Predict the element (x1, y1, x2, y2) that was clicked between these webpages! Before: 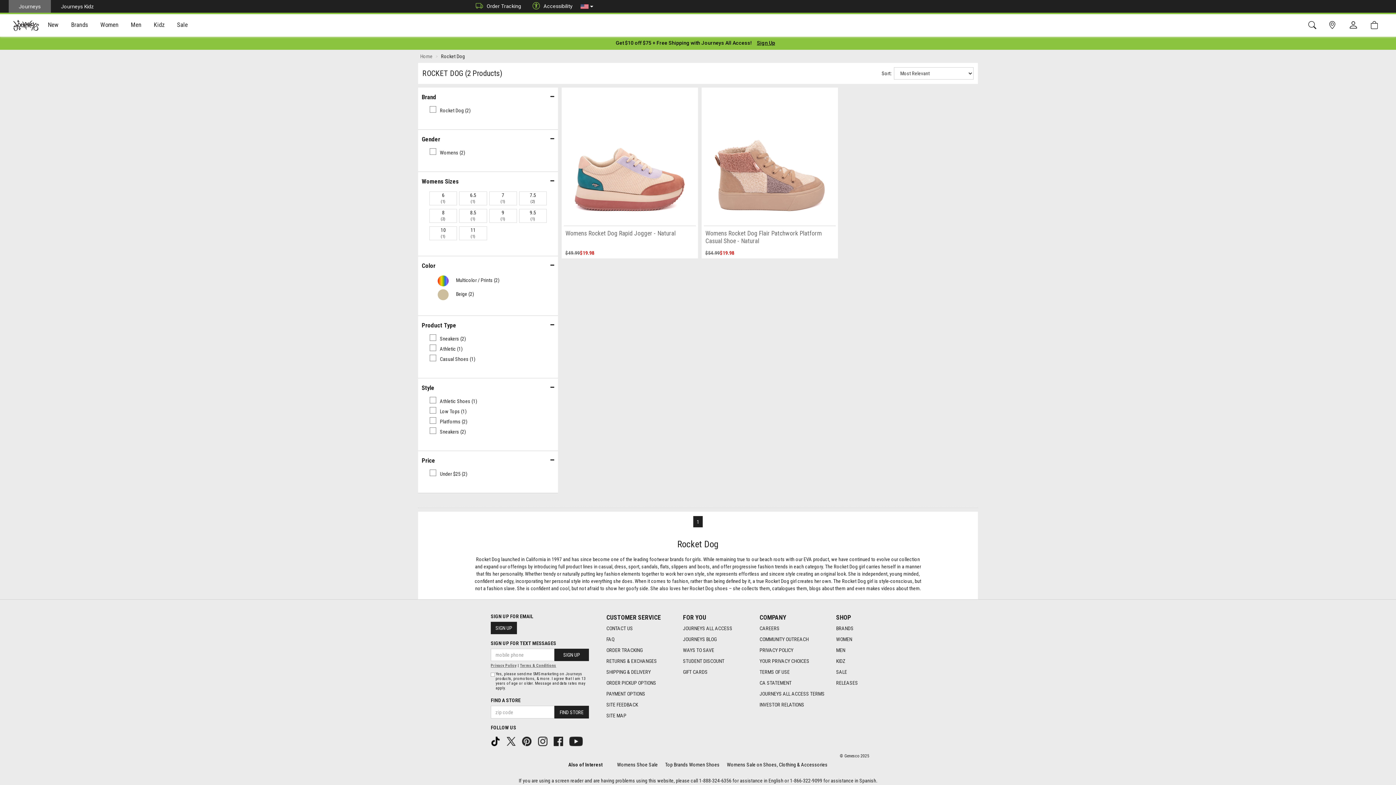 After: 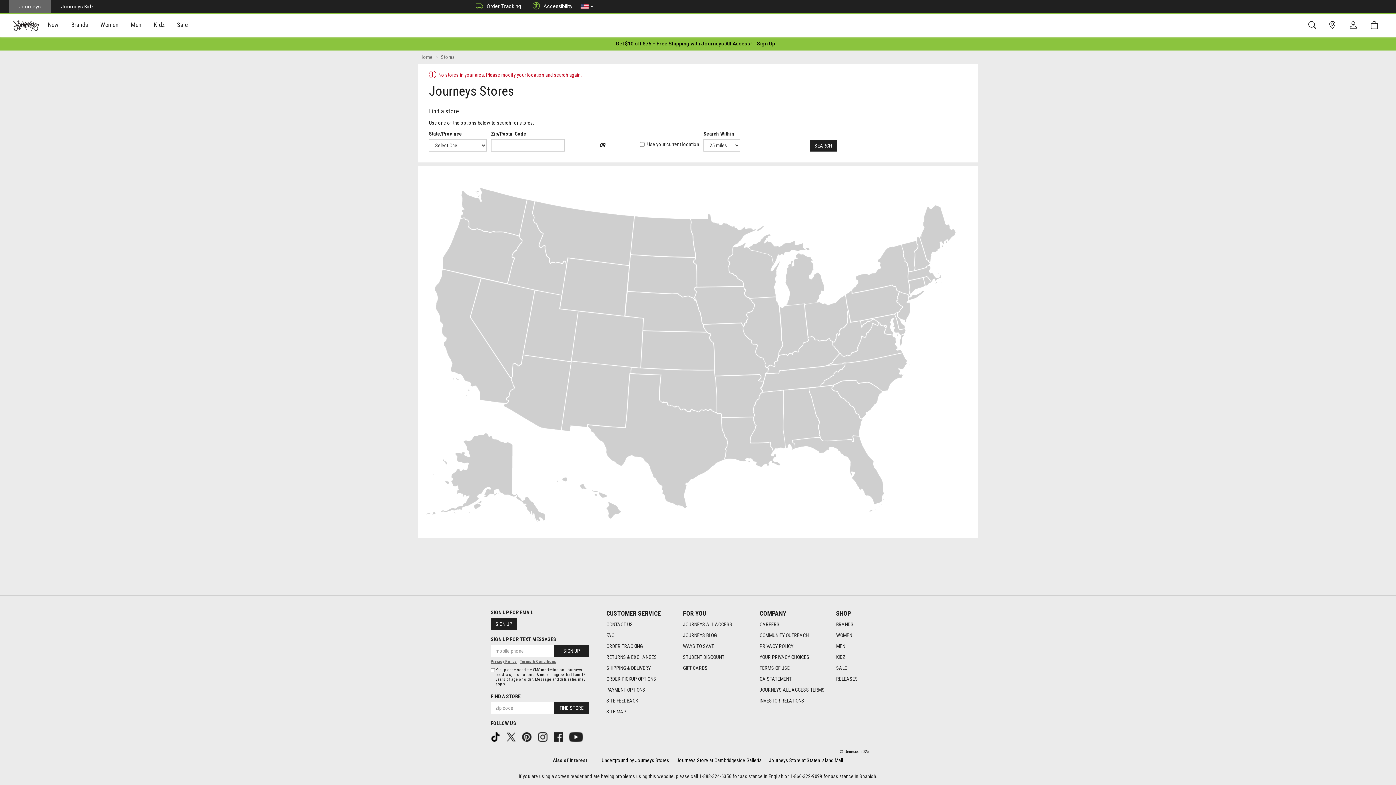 Action: bbox: (554, 706, 589, 718) label: FIND STORE